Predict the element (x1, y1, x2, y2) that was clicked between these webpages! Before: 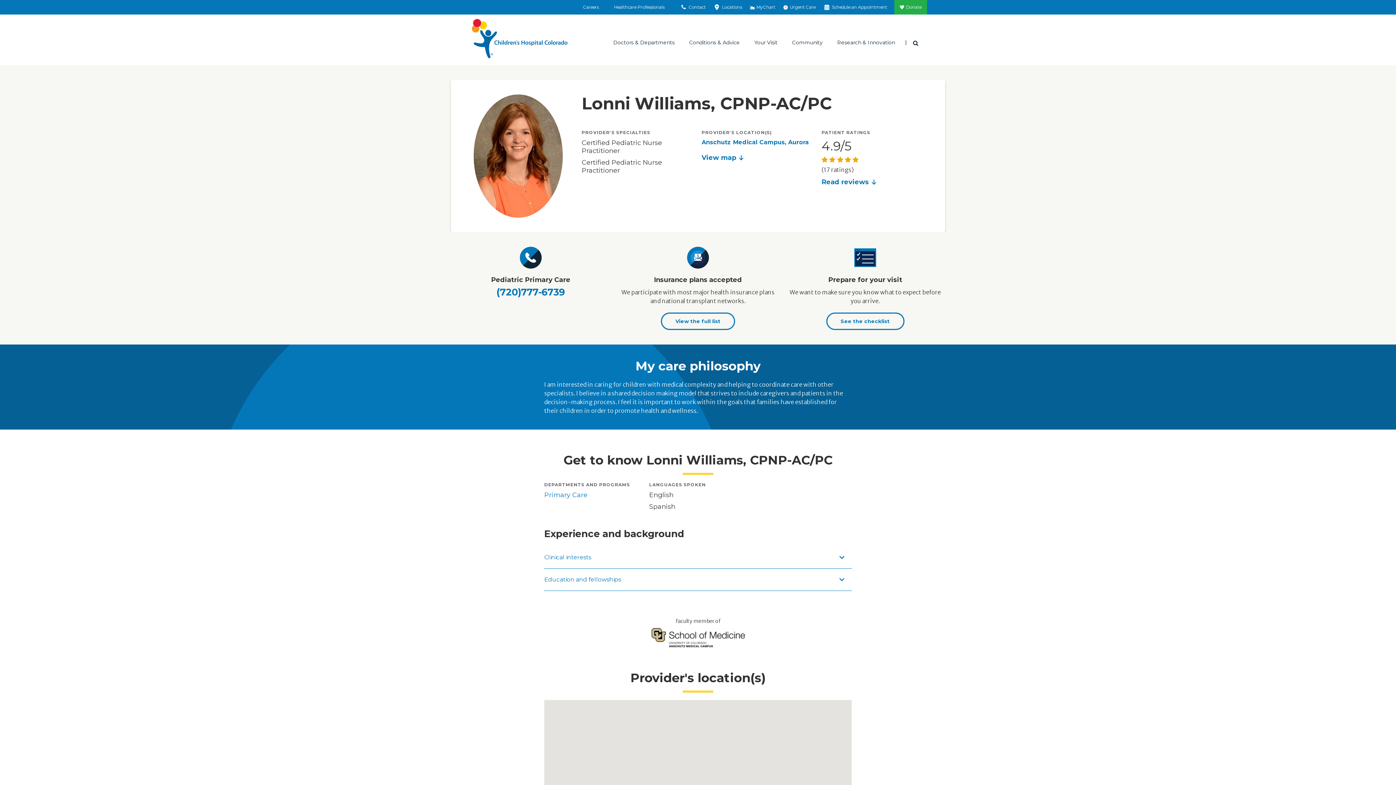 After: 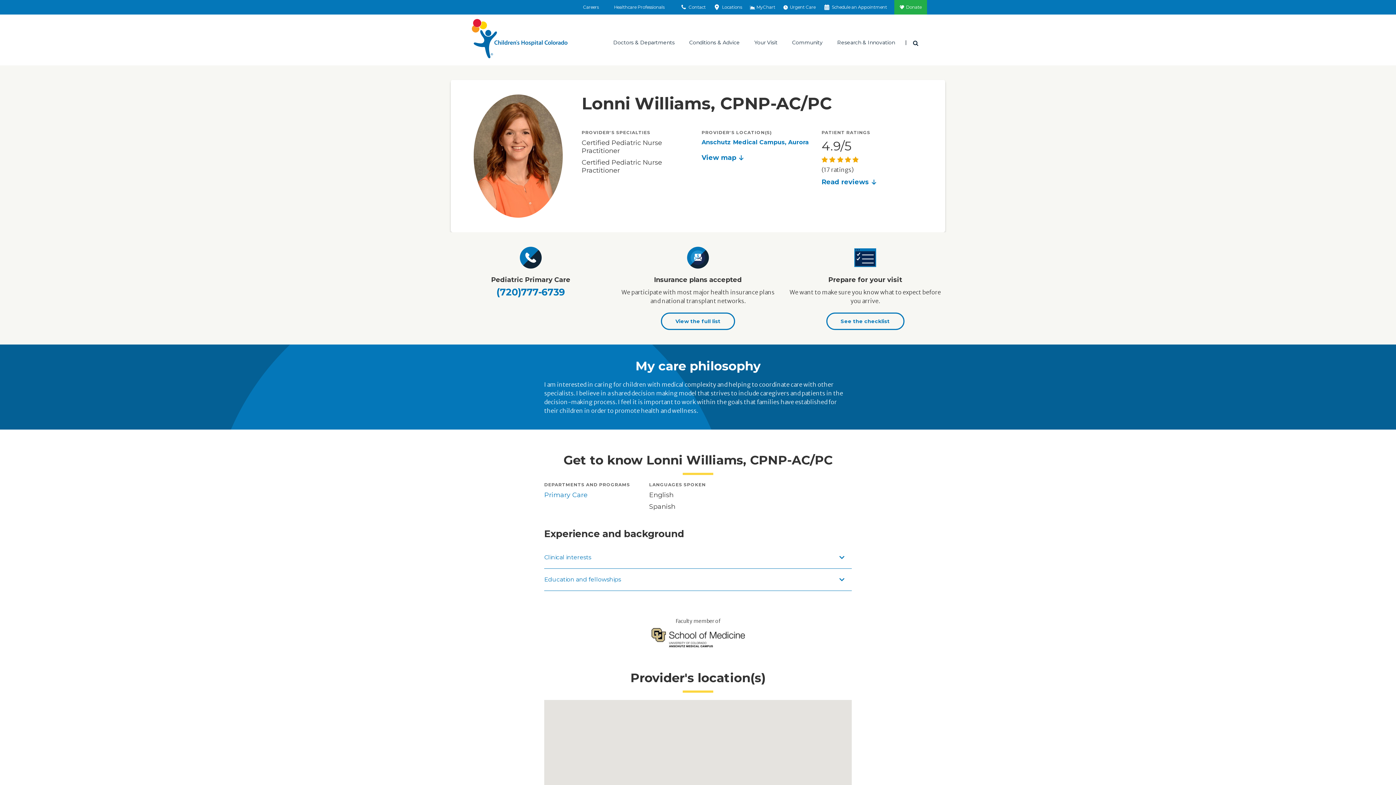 Action: bbox: (745, 0, 779, 14) label:  MyChart